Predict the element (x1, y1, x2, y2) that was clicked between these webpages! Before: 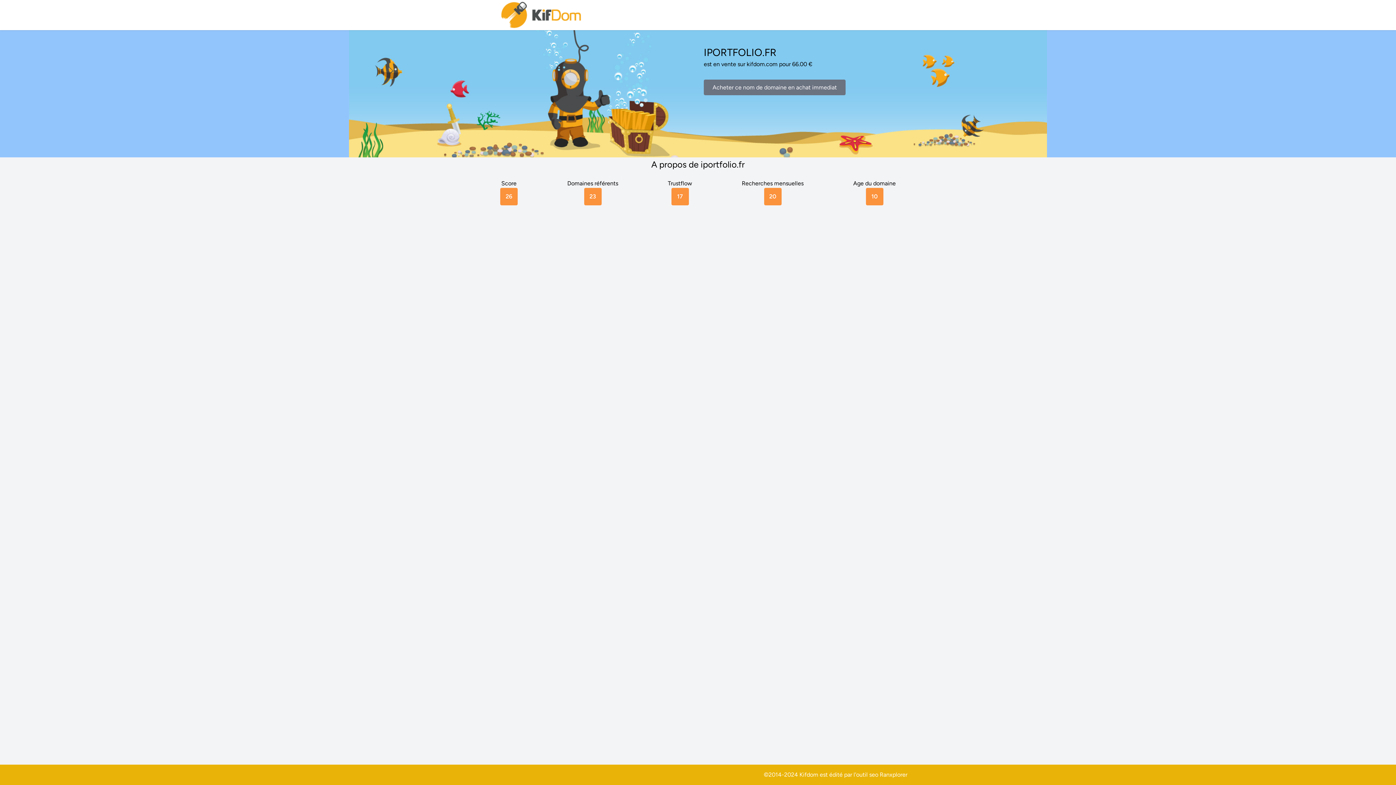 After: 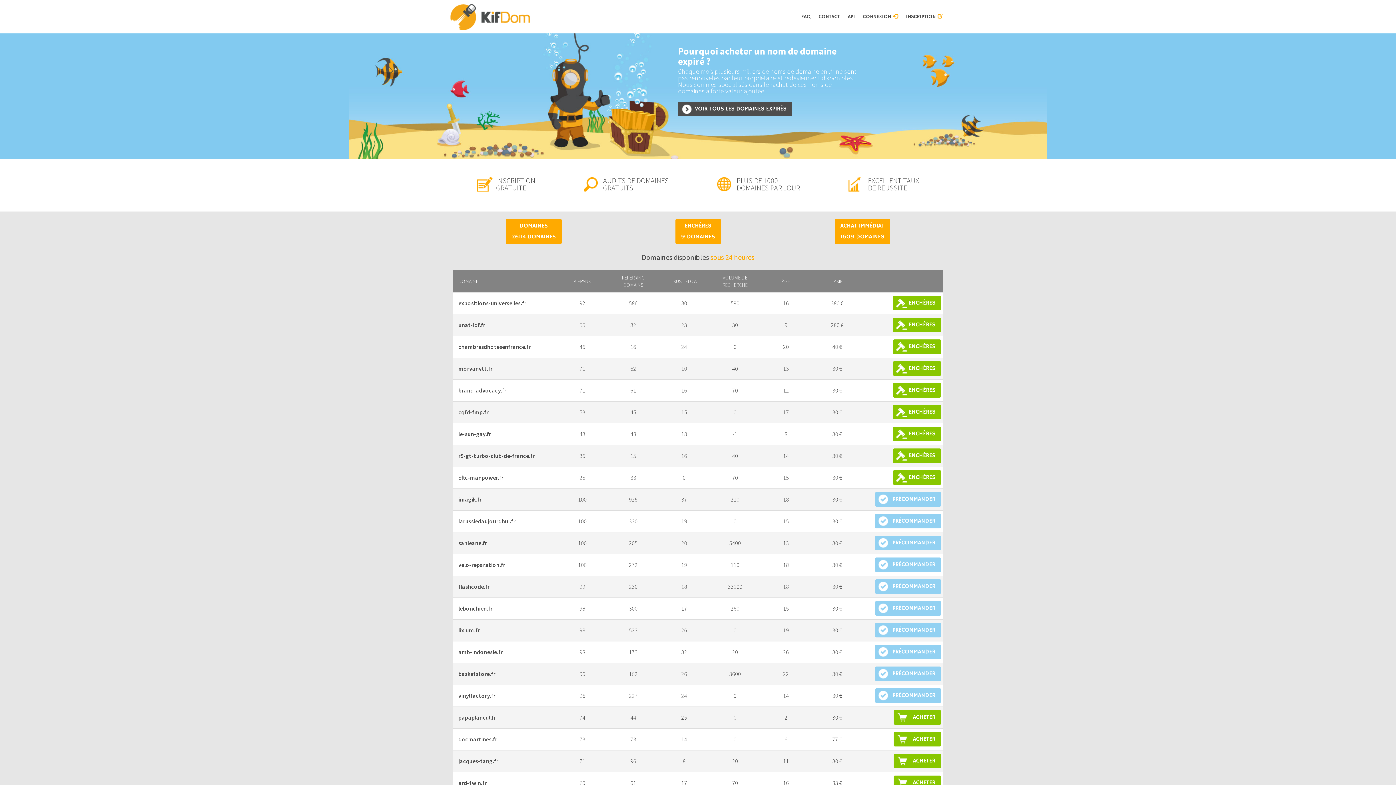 Action: bbox: (500, 0, 583, 30)